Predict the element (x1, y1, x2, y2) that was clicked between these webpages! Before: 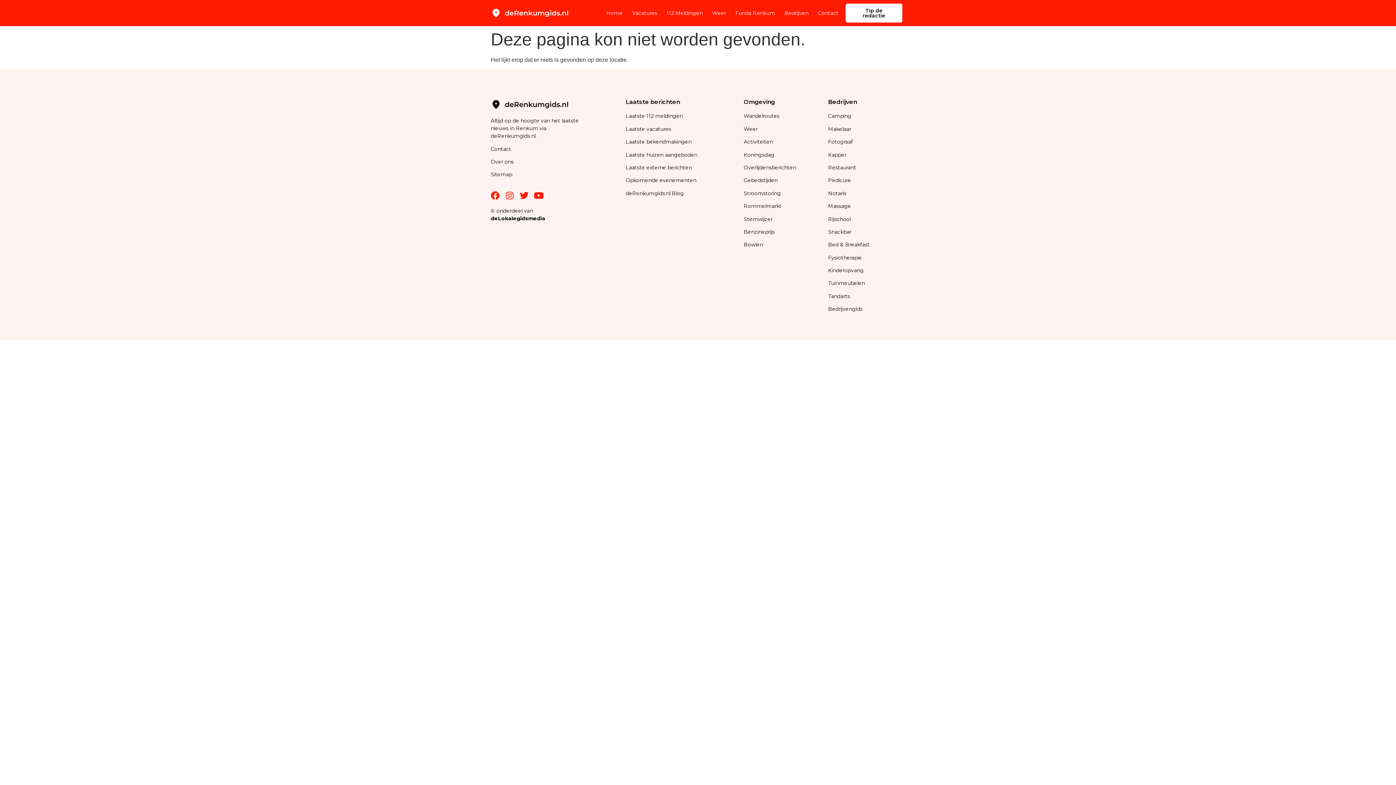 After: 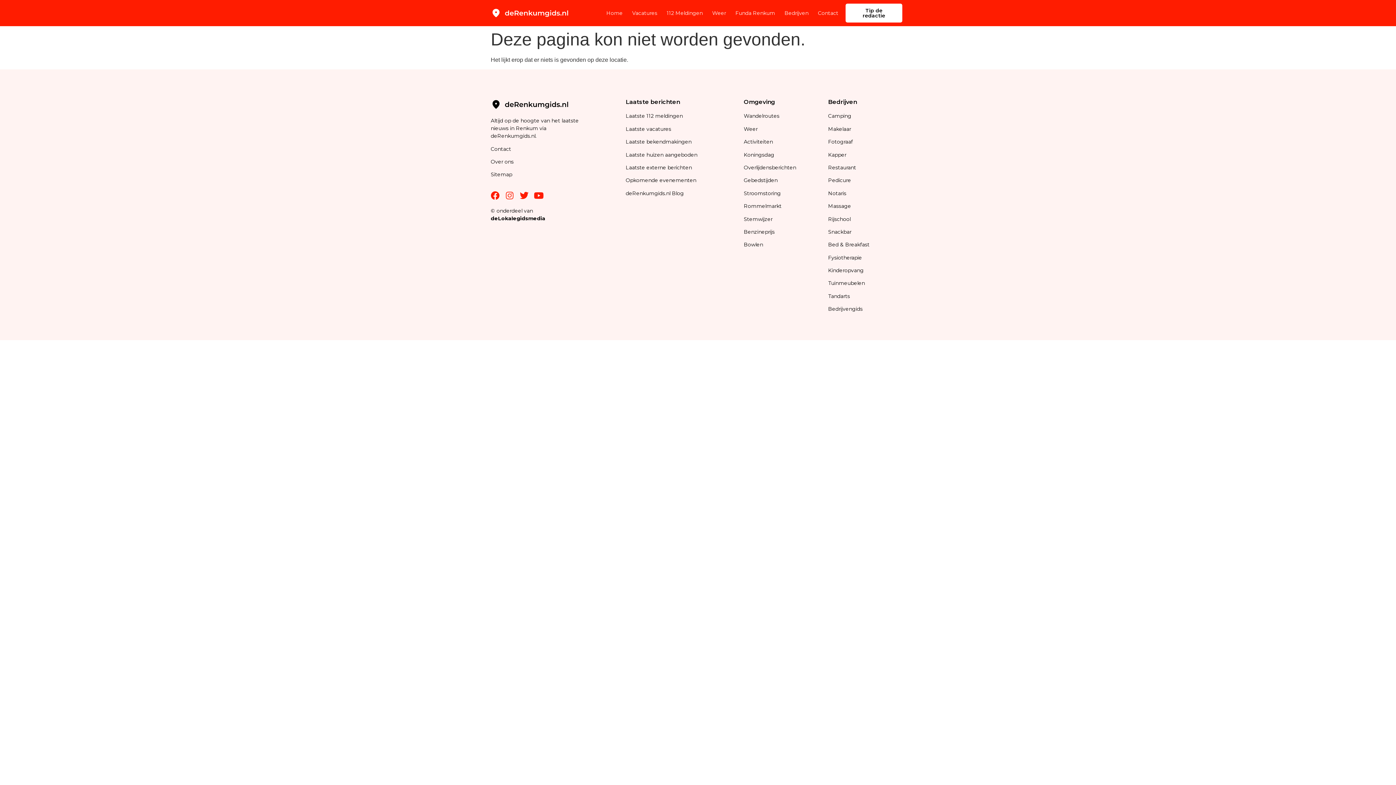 Action: label: Instagram bbox: (505, 191, 514, 199)